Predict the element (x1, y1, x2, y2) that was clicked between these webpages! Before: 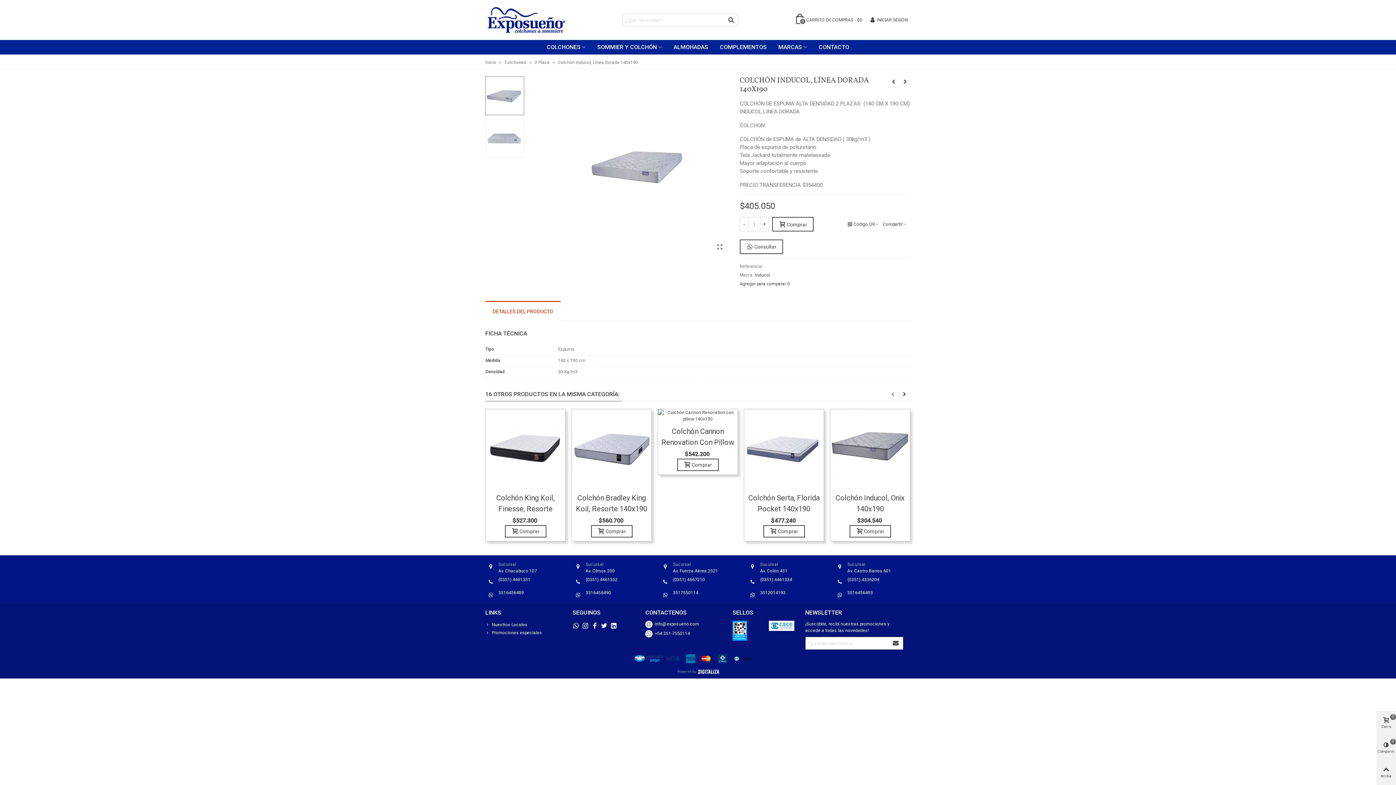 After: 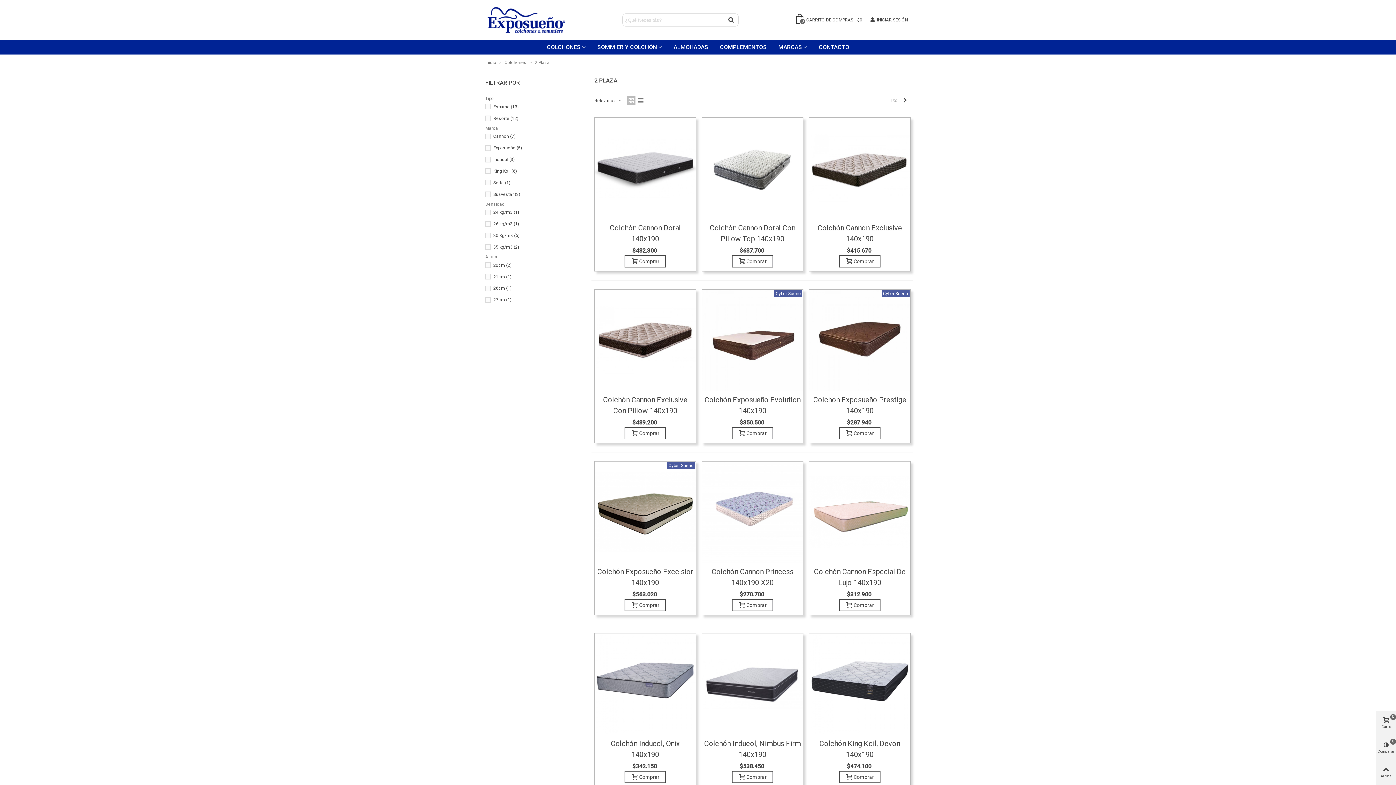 Action: label: 2 Plaza  bbox: (534, 60, 550, 65)